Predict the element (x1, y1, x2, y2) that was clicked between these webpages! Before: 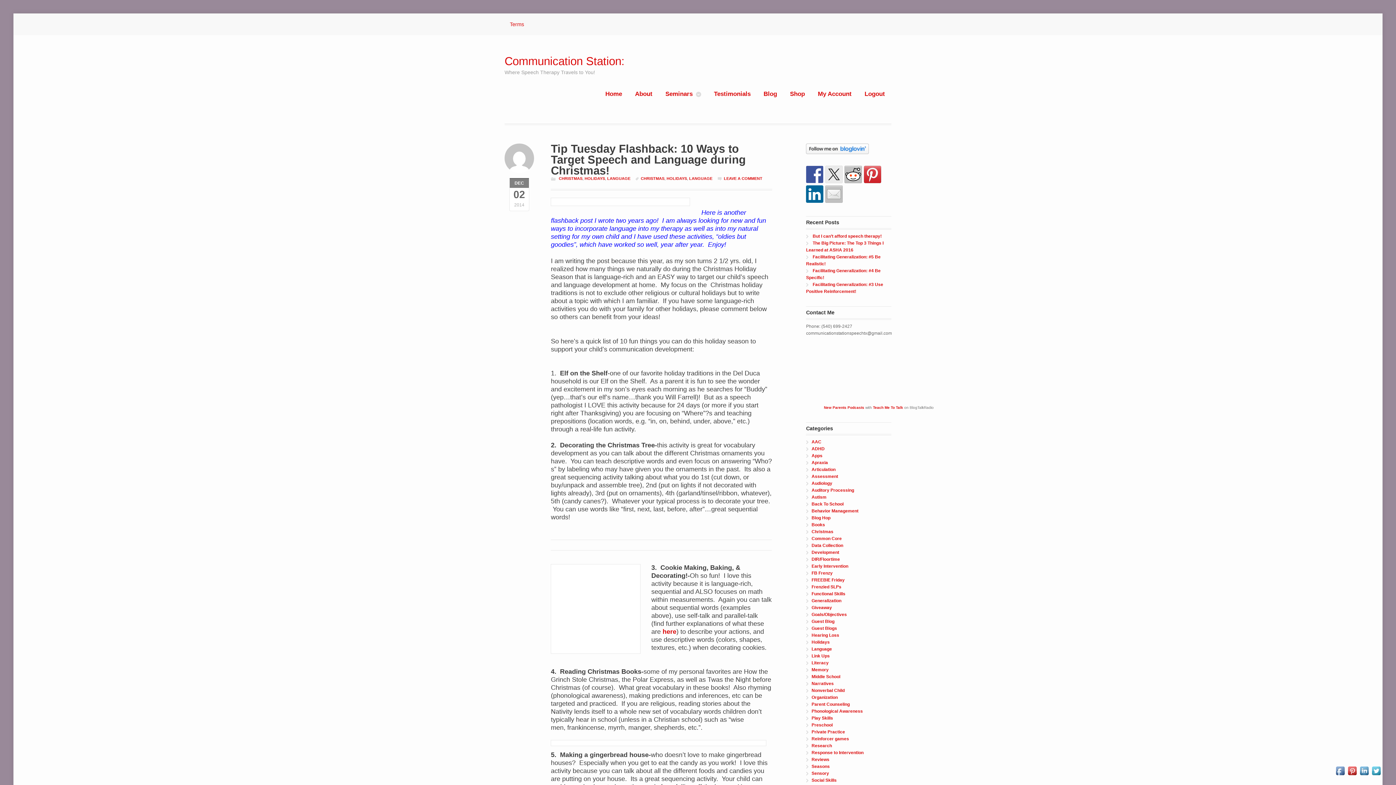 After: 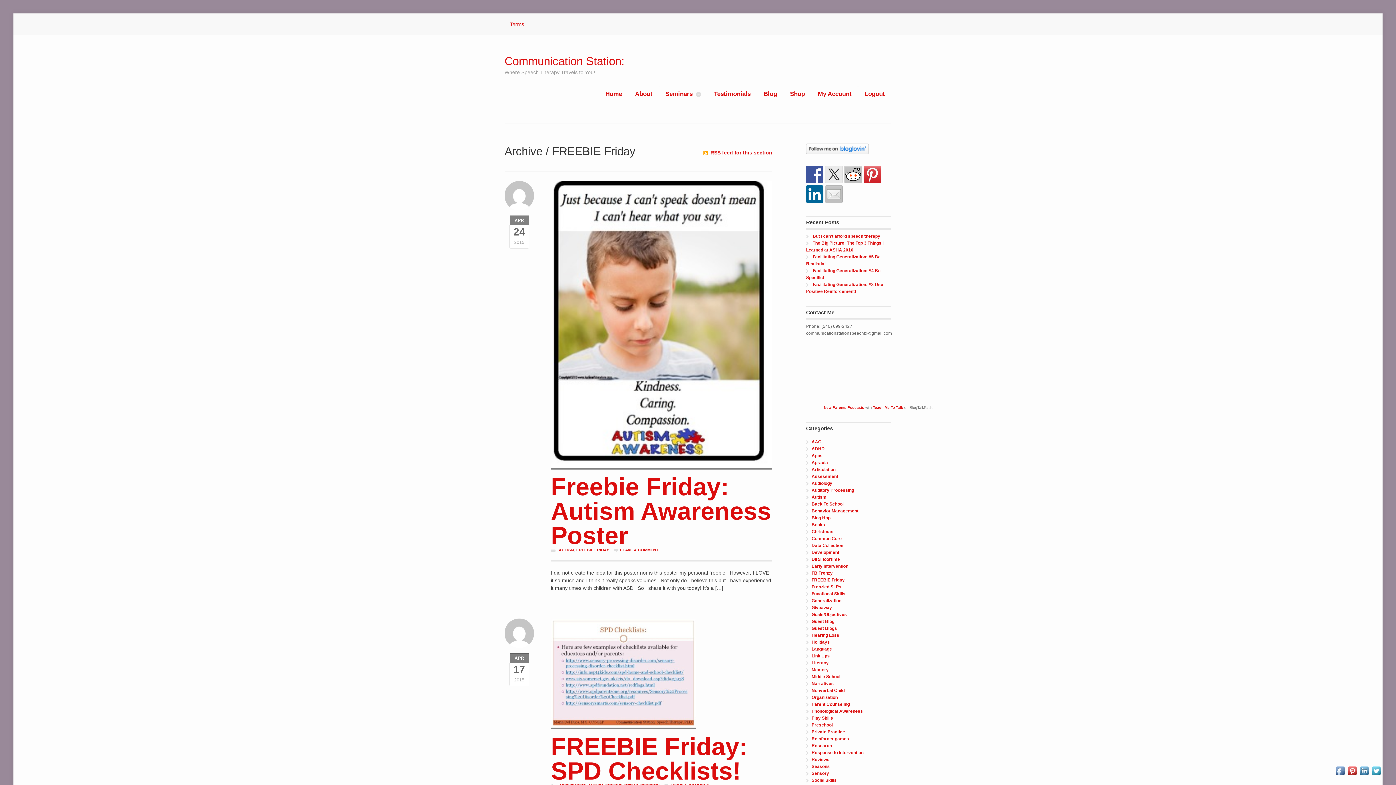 Action: label: FREEBIE Friday bbox: (811, 577, 844, 583)